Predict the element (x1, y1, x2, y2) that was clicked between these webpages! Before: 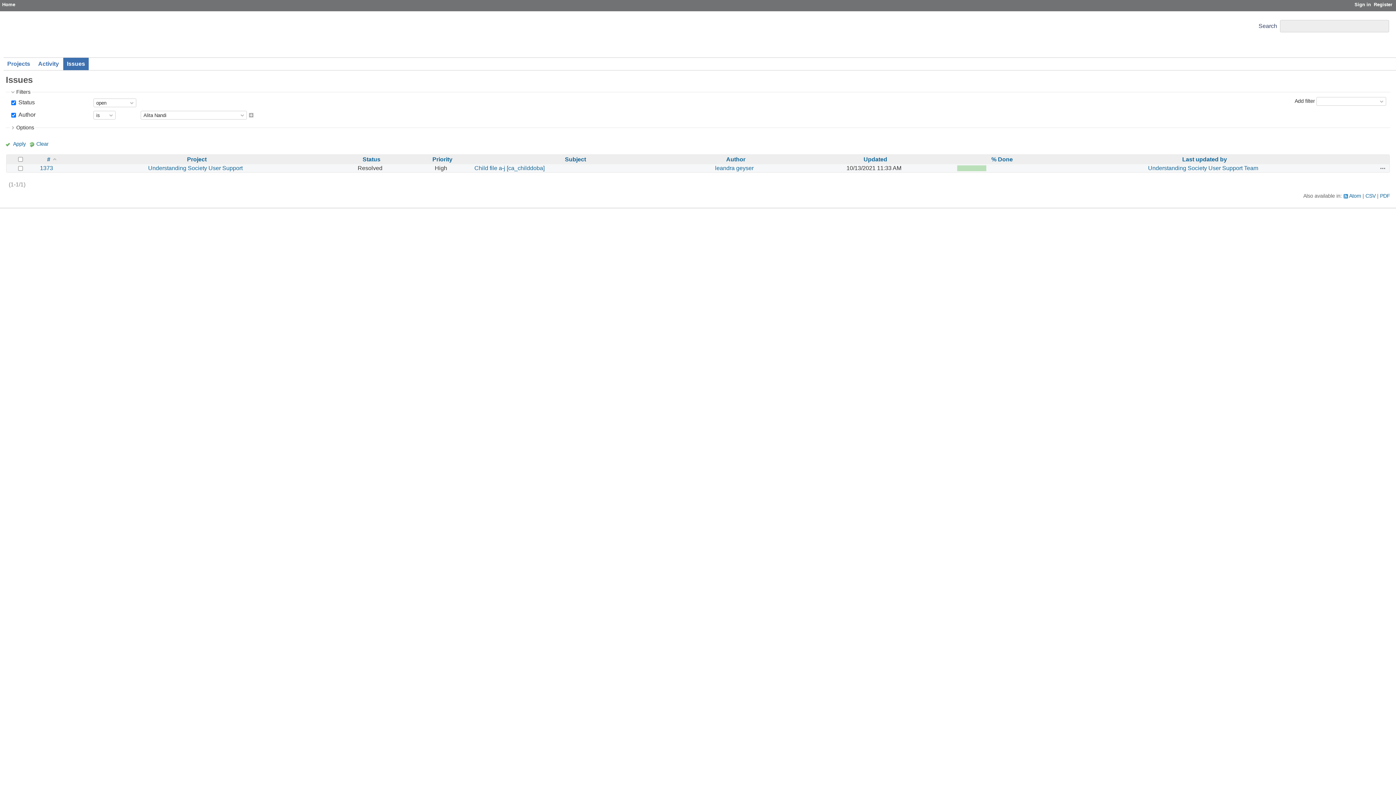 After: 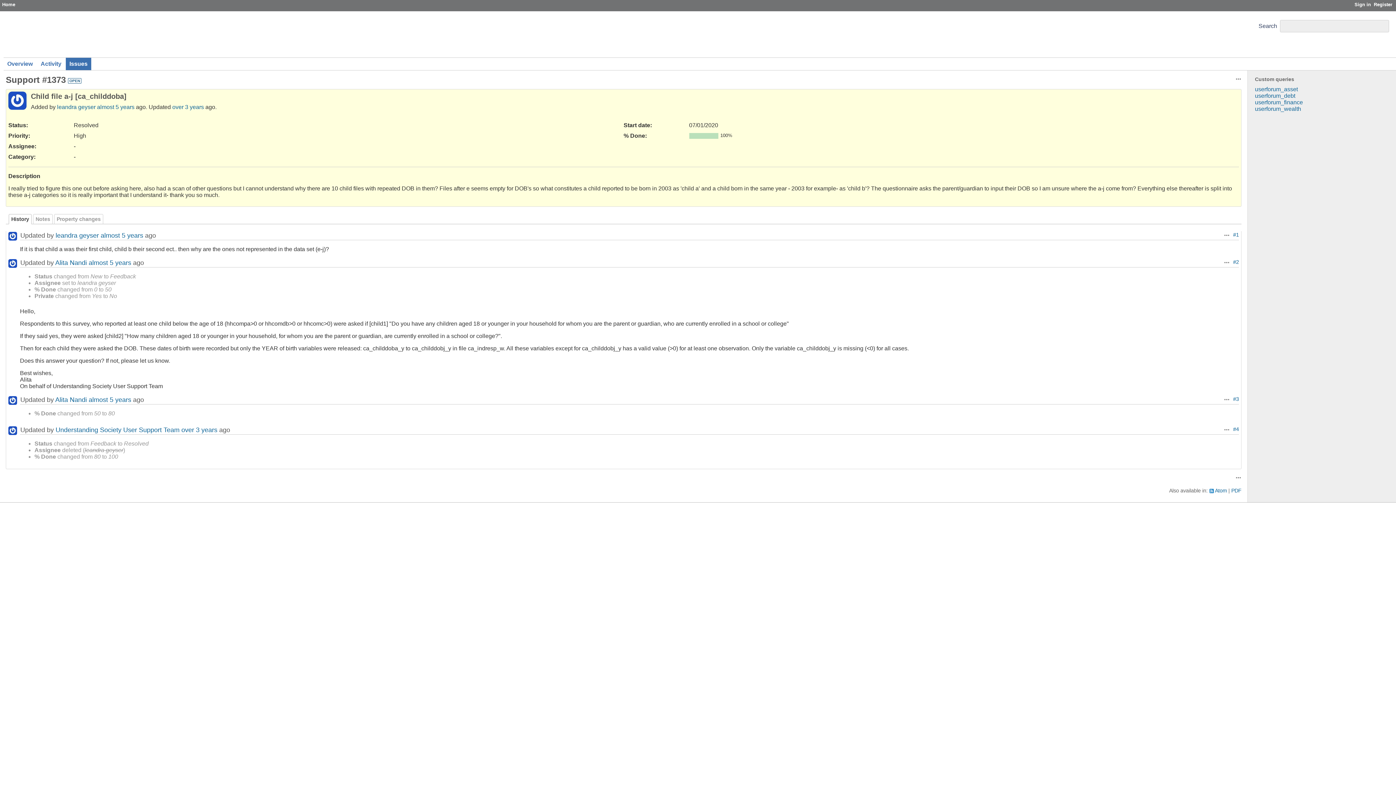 Action: bbox: (40, 165, 53, 171) label: 1373